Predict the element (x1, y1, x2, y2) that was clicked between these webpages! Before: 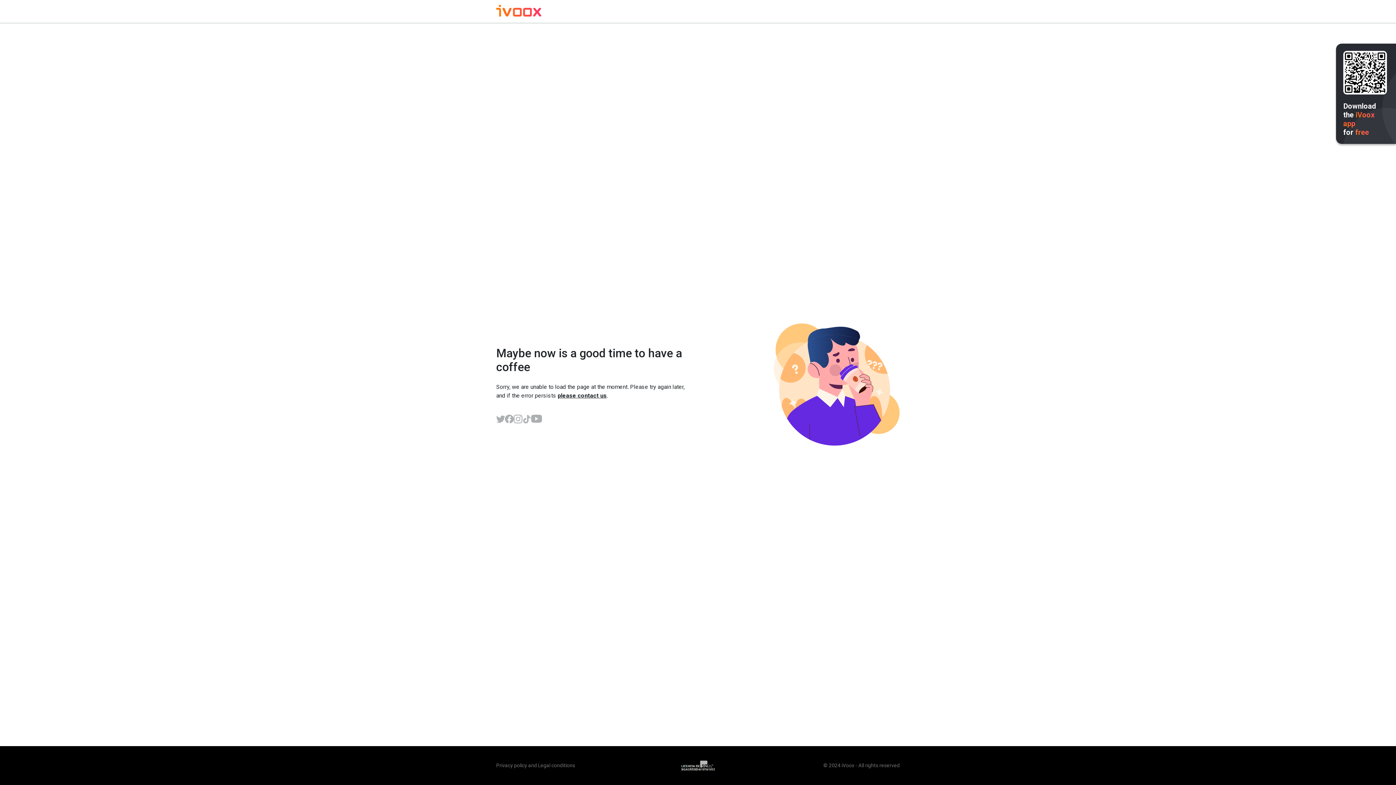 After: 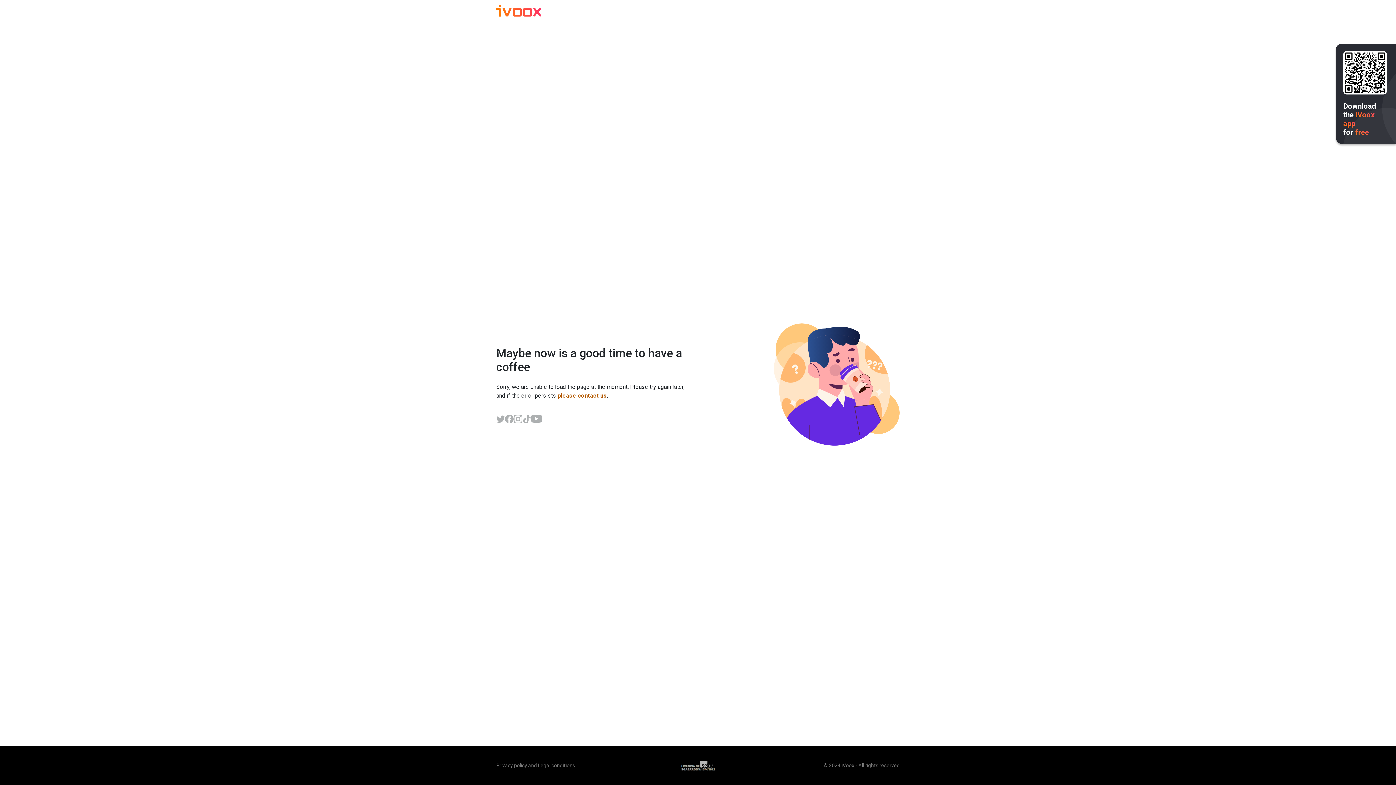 Action: bbox: (557, 392, 606, 399) label: please contact us